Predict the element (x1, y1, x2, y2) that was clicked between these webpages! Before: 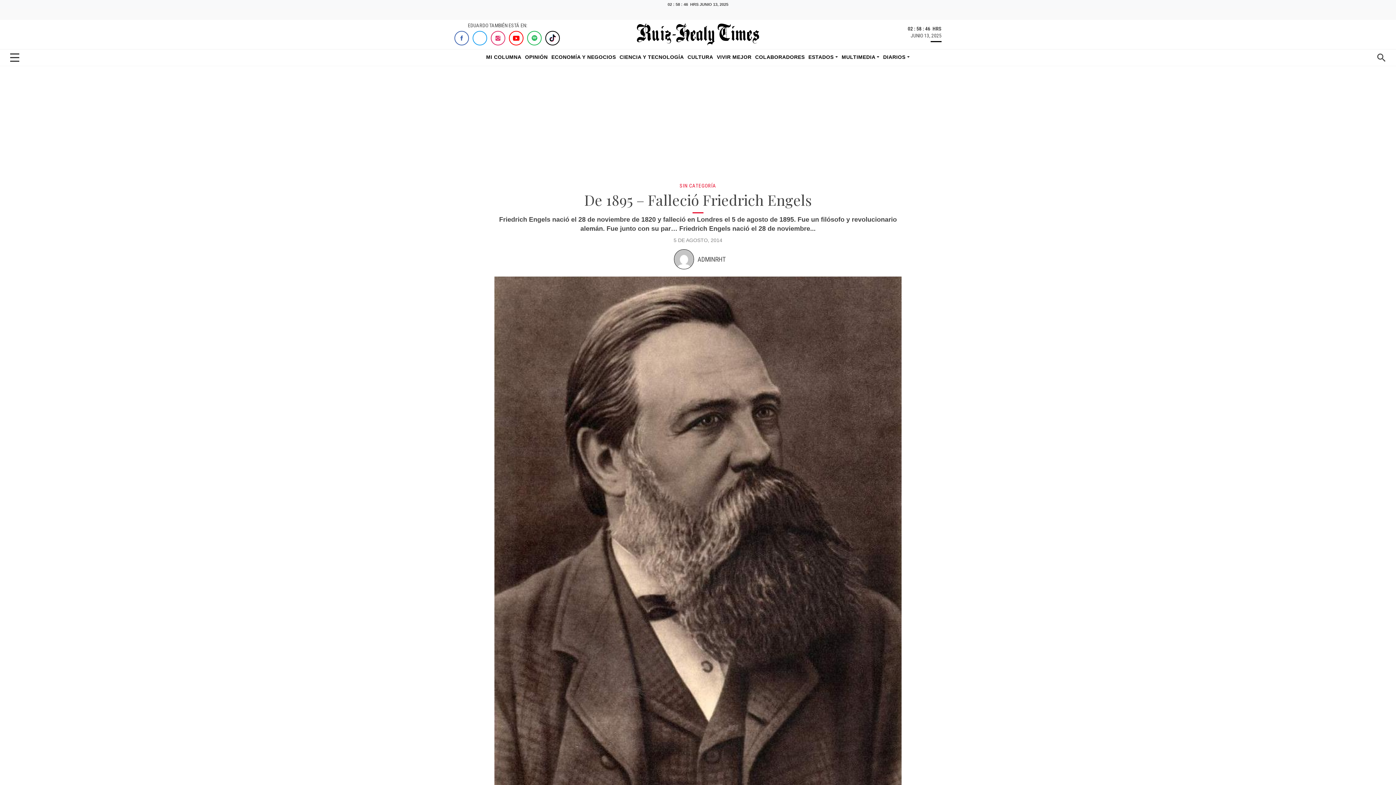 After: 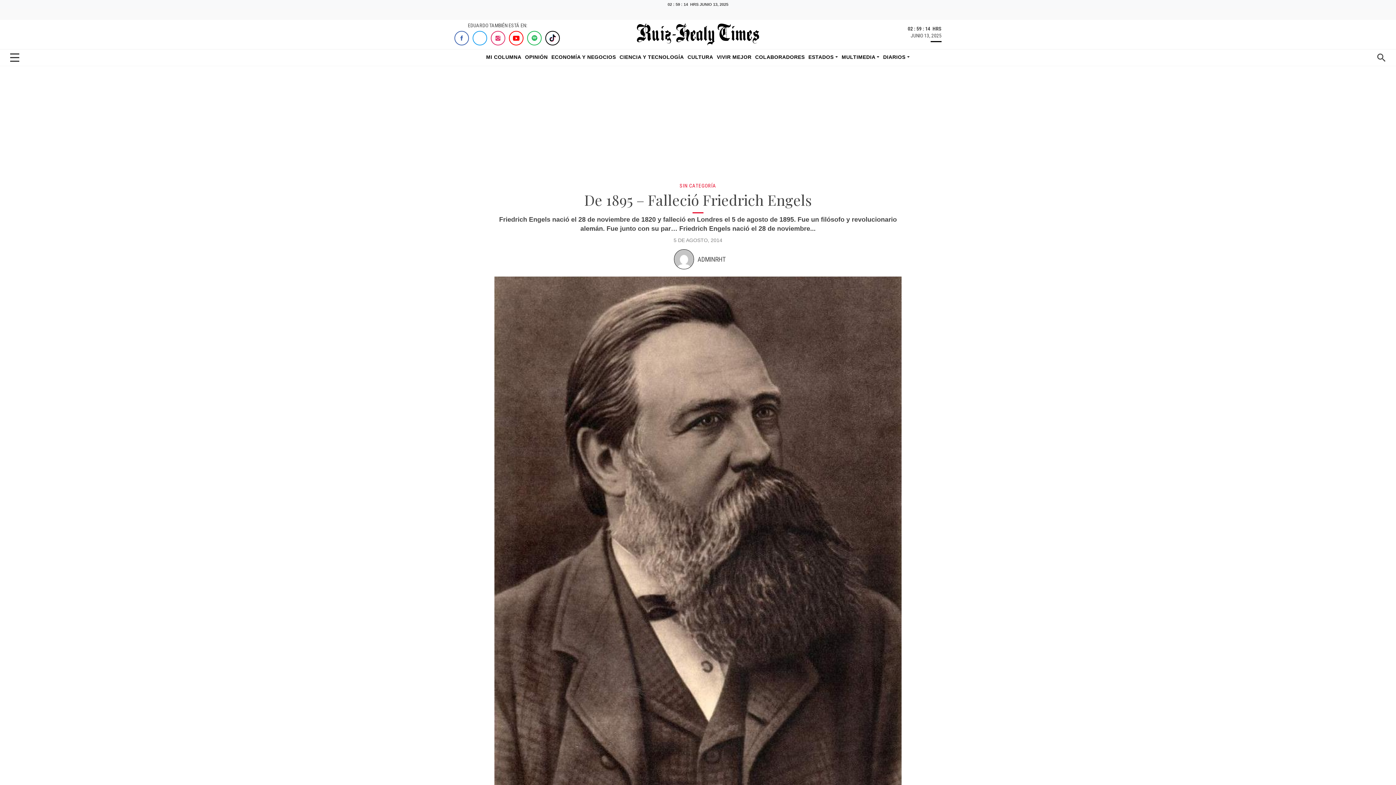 Action: bbox: (472, 30, 487, 45)